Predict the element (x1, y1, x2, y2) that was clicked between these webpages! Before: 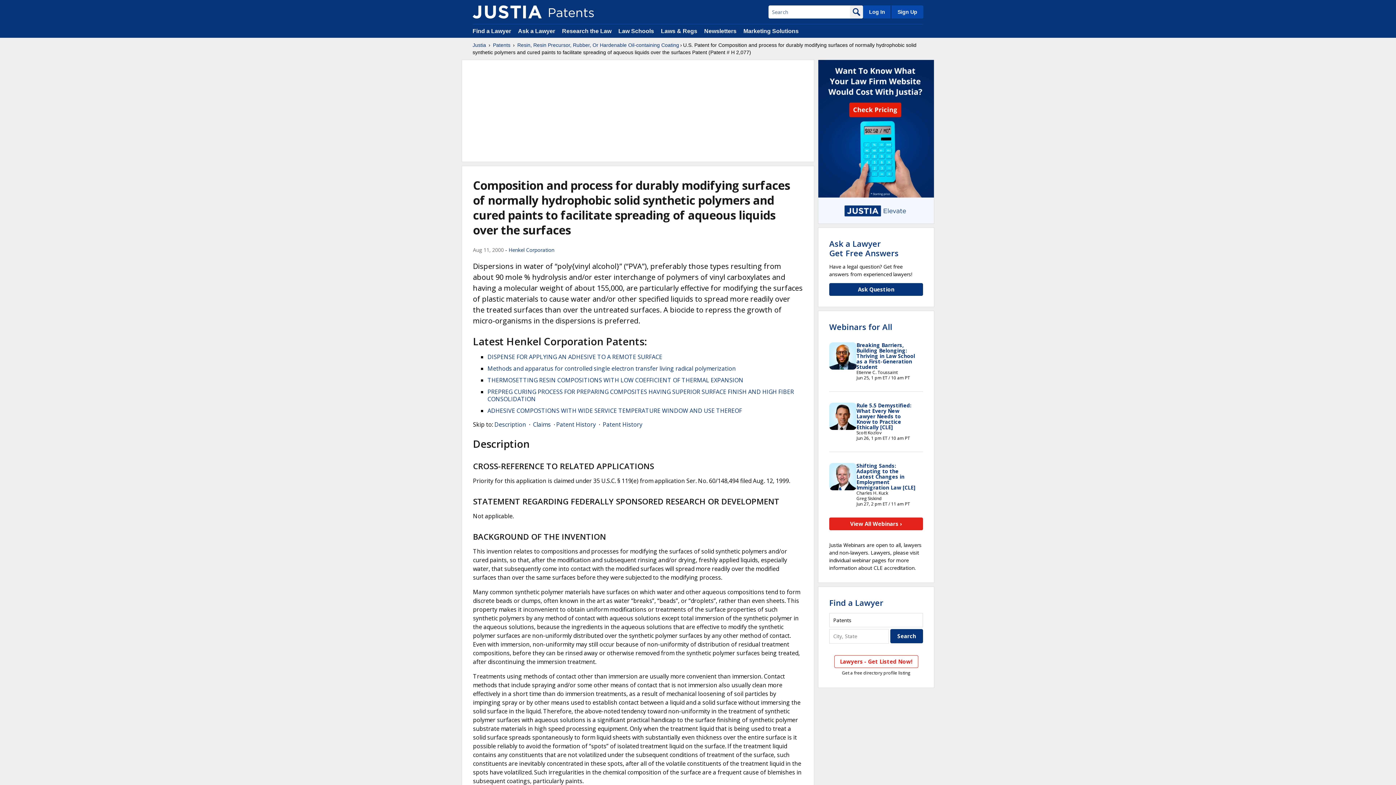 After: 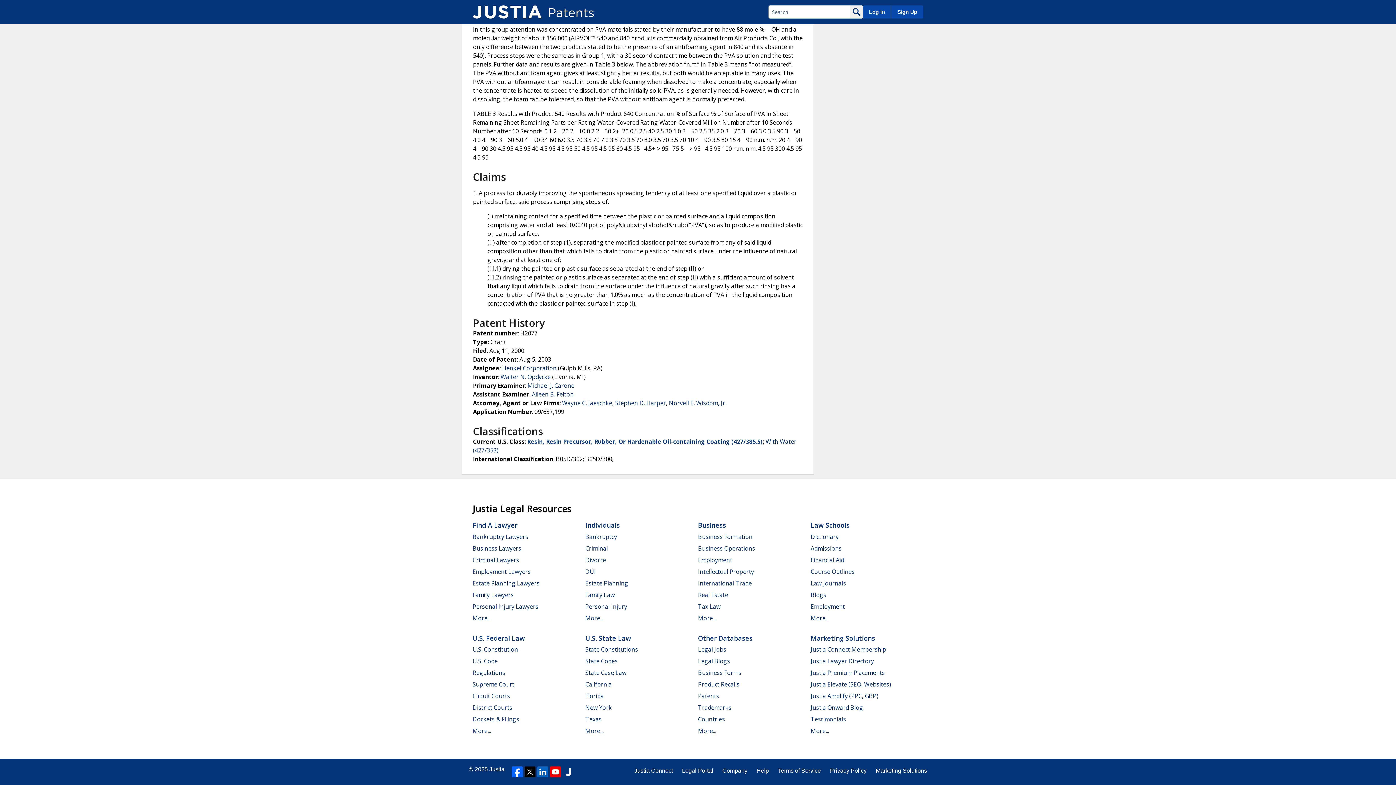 Action: bbox: (602, 420, 642, 428) label: Patent History